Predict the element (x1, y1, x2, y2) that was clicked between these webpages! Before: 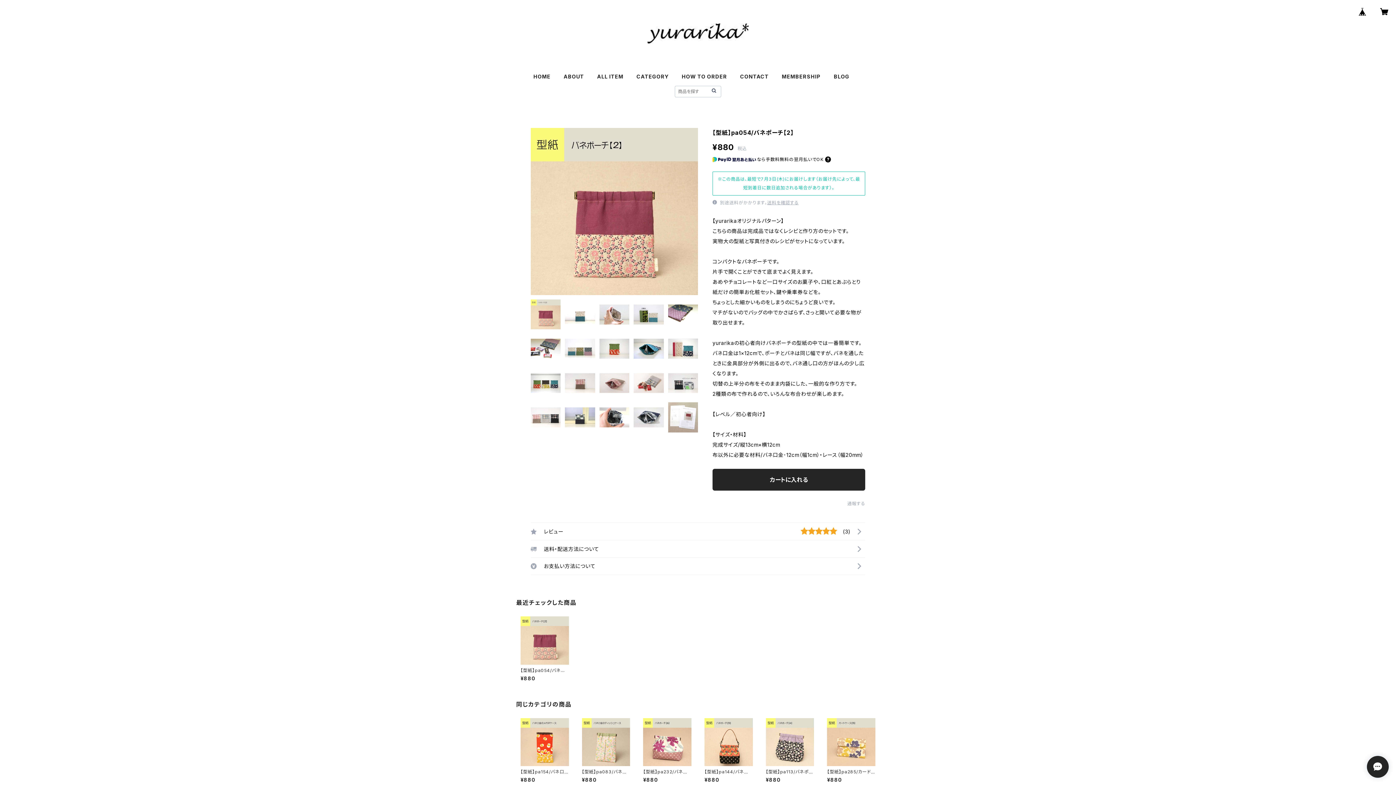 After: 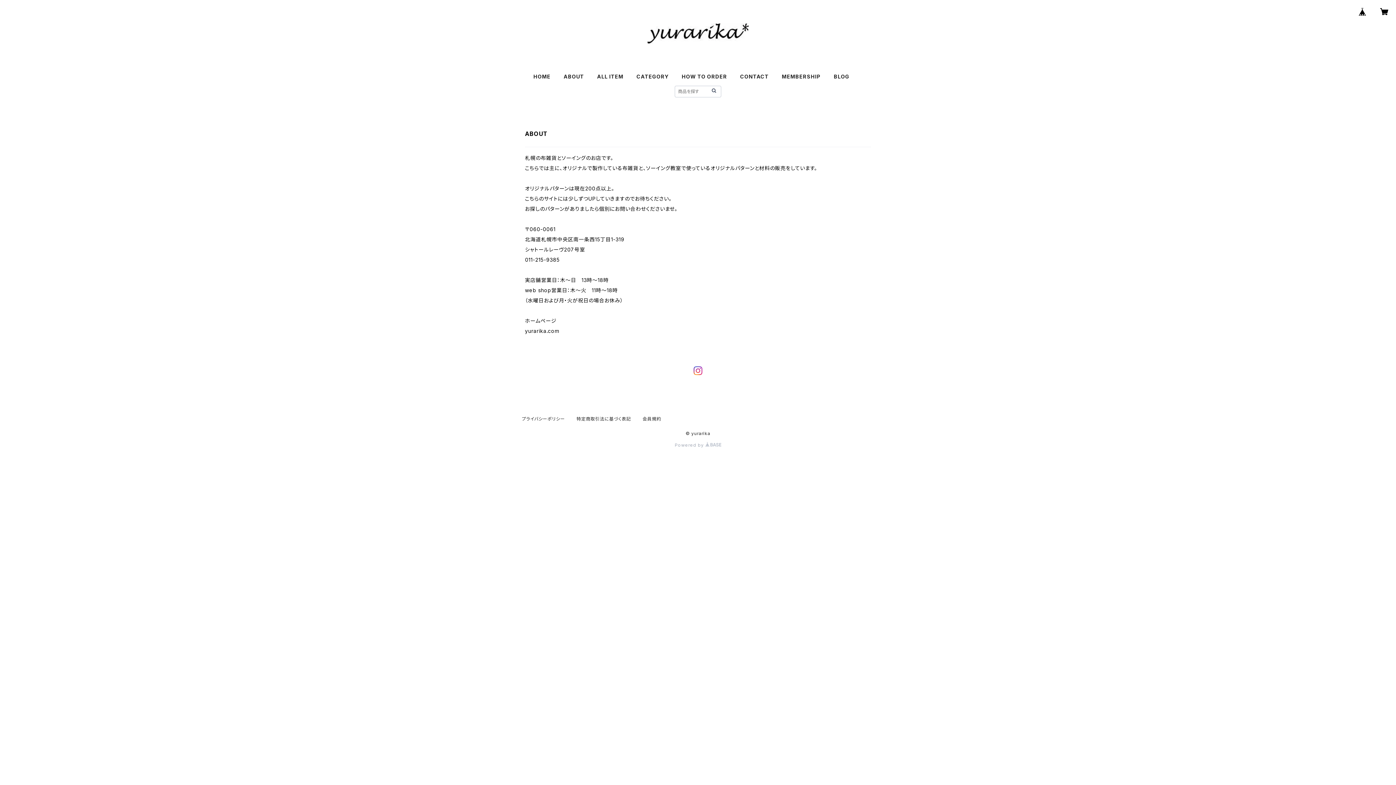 Action: bbox: (563, 73, 584, 79) label: ABOUT